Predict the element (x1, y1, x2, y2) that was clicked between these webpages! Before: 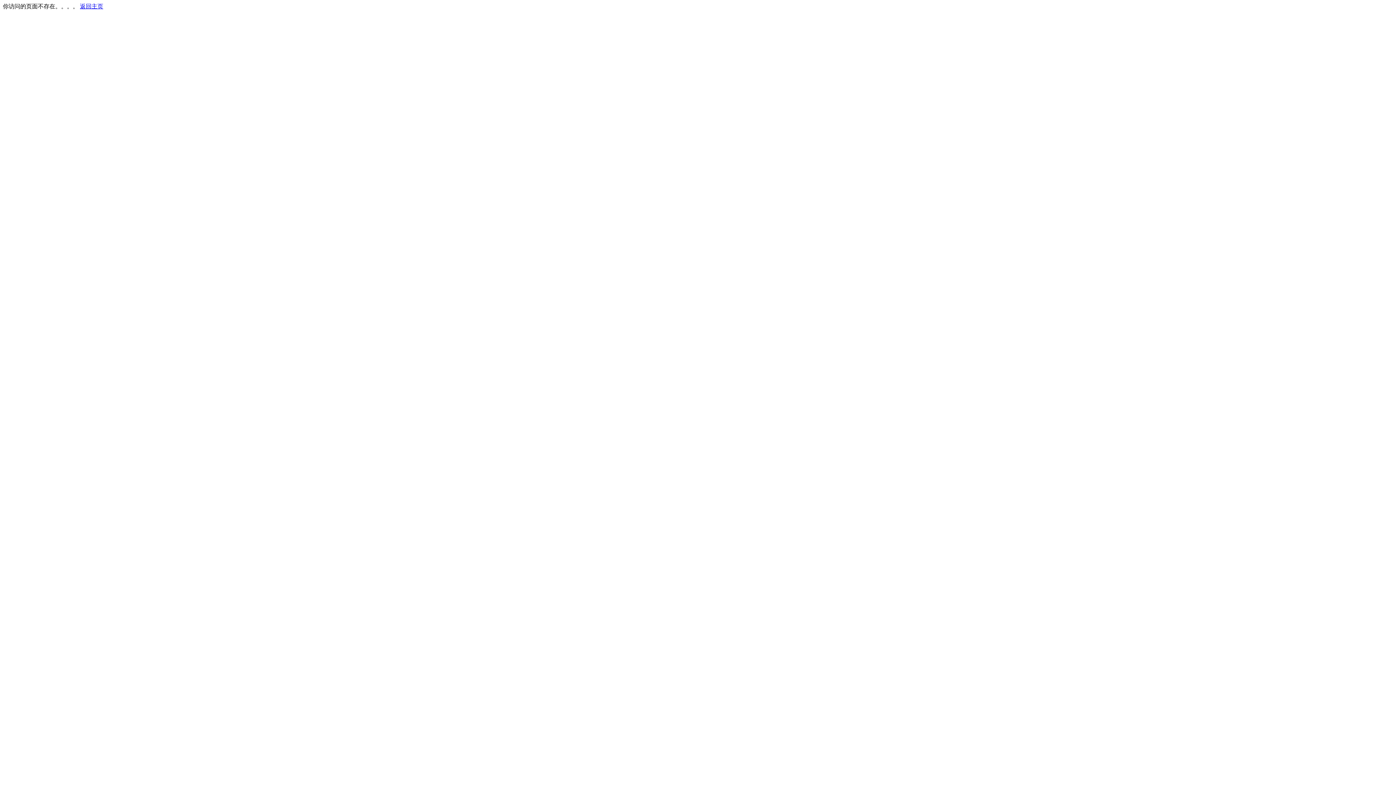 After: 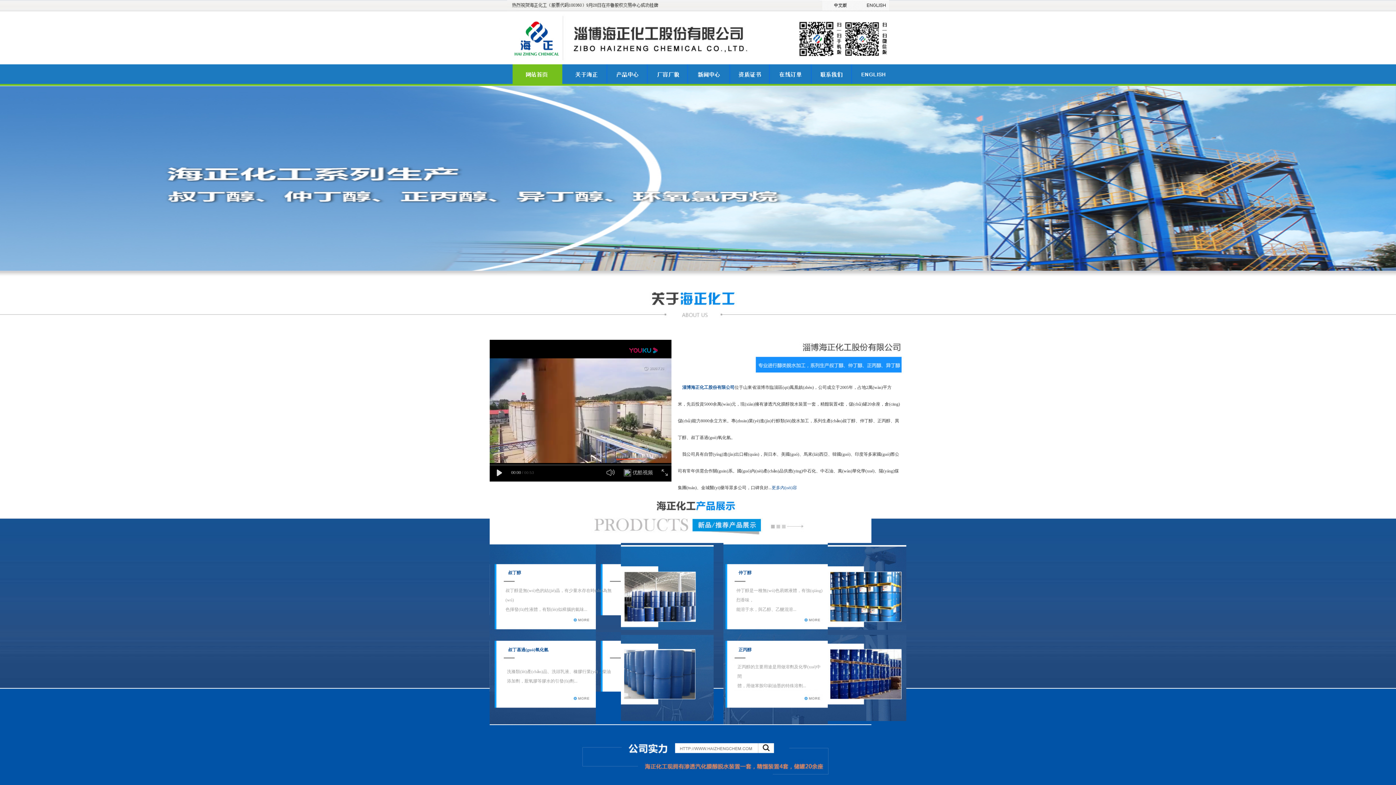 Action: bbox: (80, 3, 103, 9) label: 返回主页